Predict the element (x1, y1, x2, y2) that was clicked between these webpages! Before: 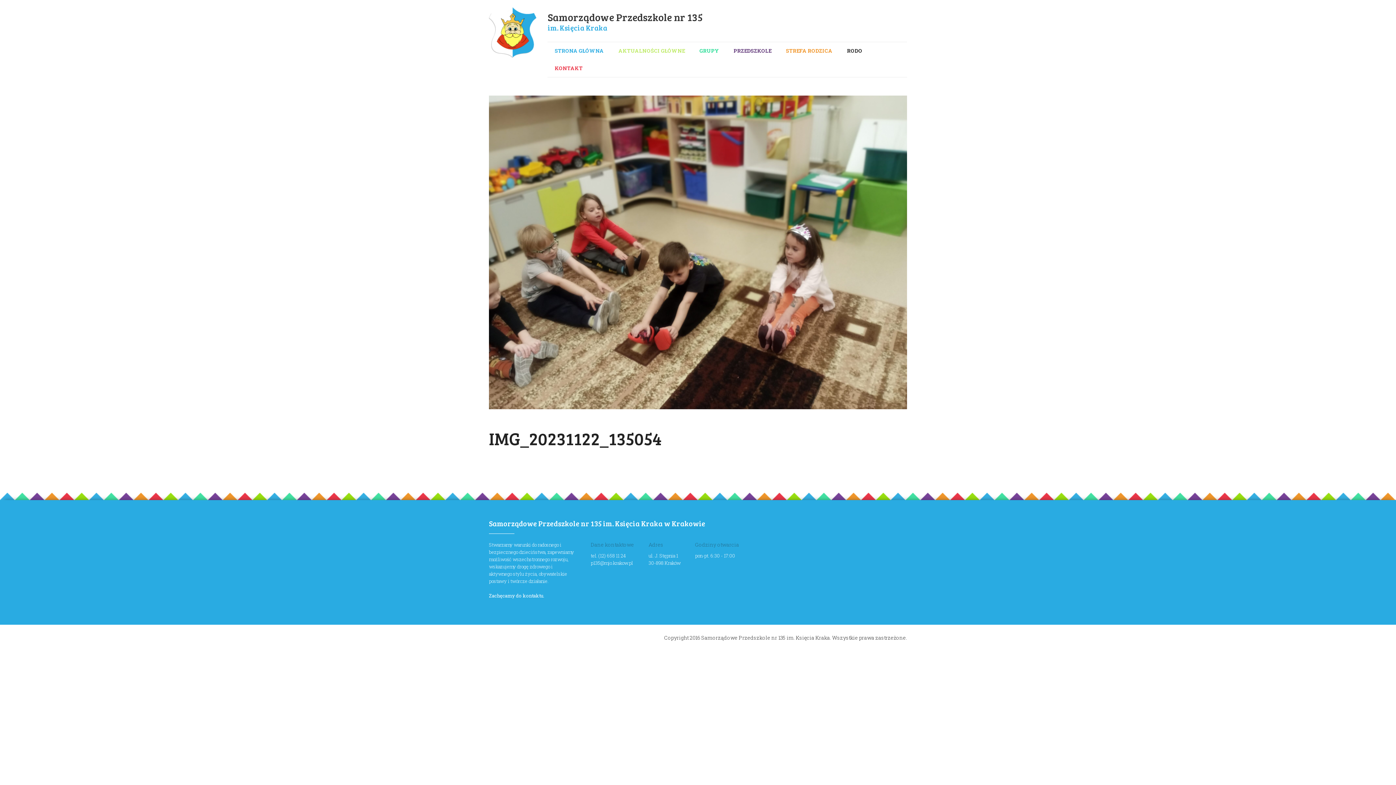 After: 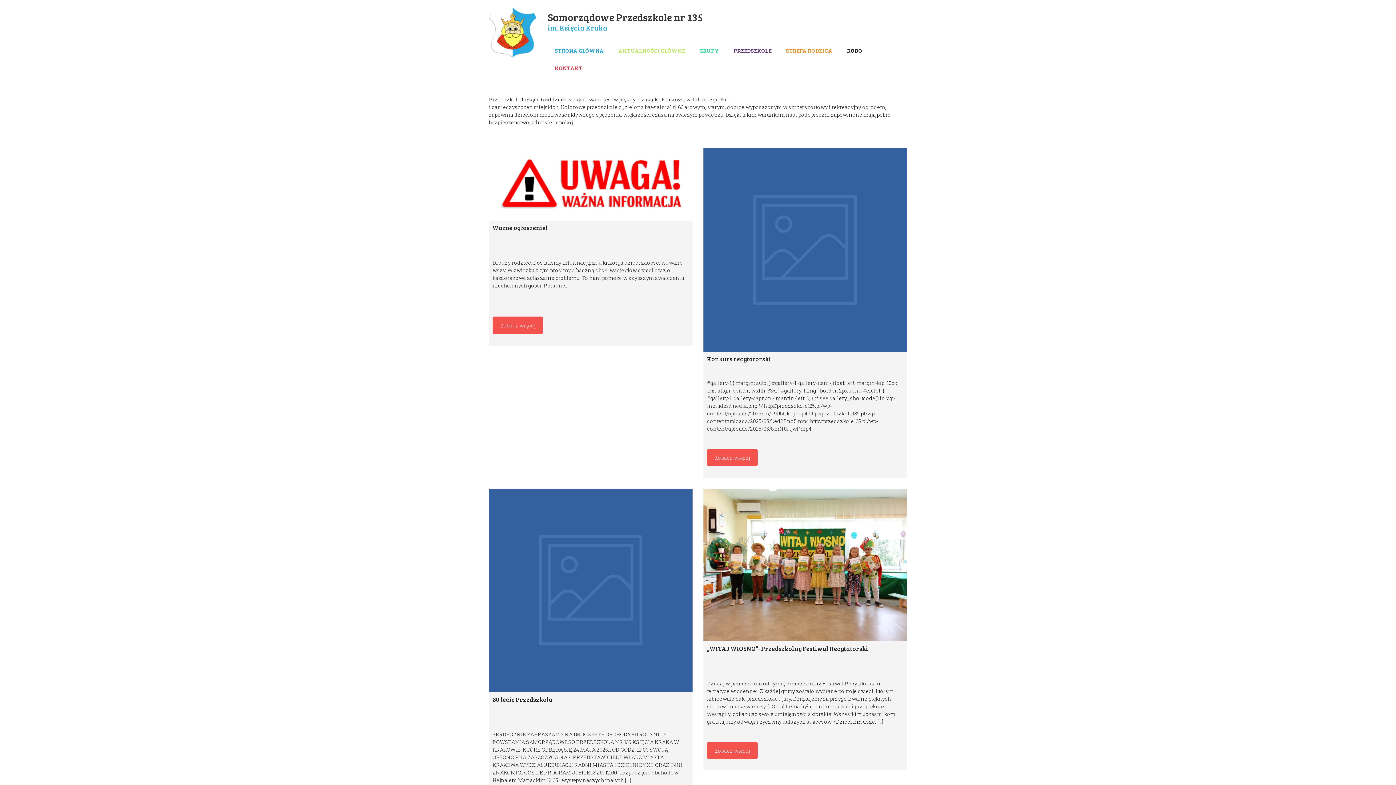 Action: bbox: (489, 7, 703, 58) label: Samorządowe Przedszkole nr 135
im. Księcia Kraka